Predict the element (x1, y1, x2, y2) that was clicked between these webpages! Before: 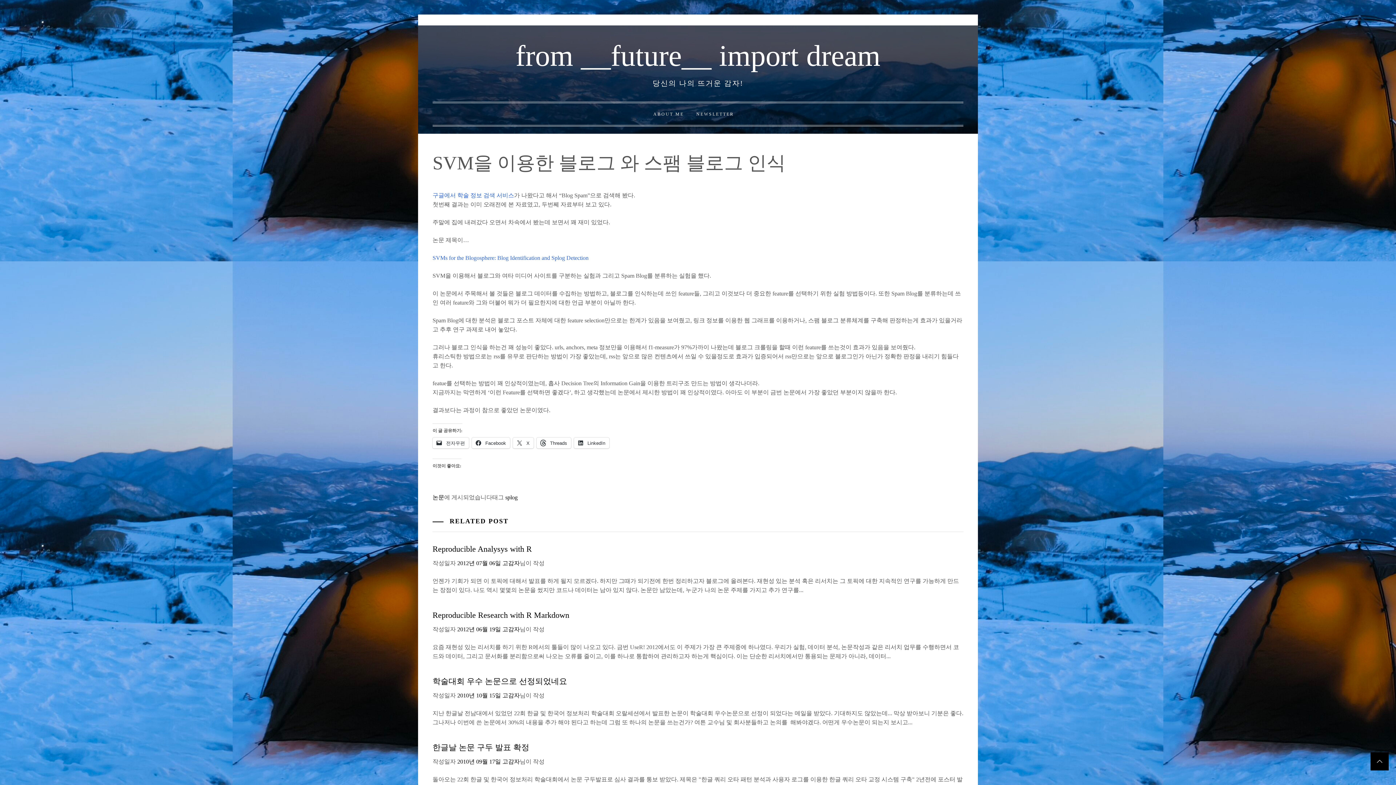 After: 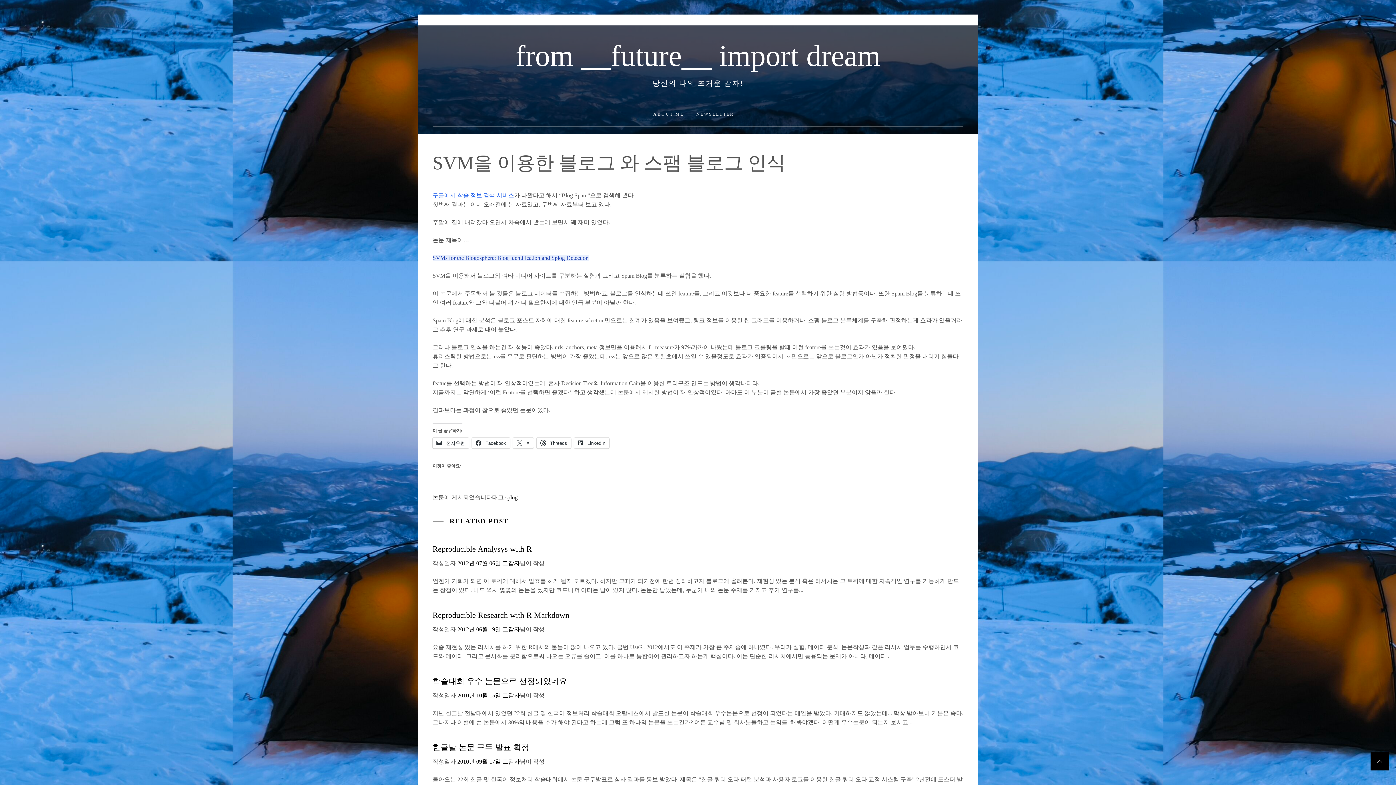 Action: bbox: (432, 254, 588, 261) label: SVMs for the Blogosphere: Blog Identification and Splog Detection